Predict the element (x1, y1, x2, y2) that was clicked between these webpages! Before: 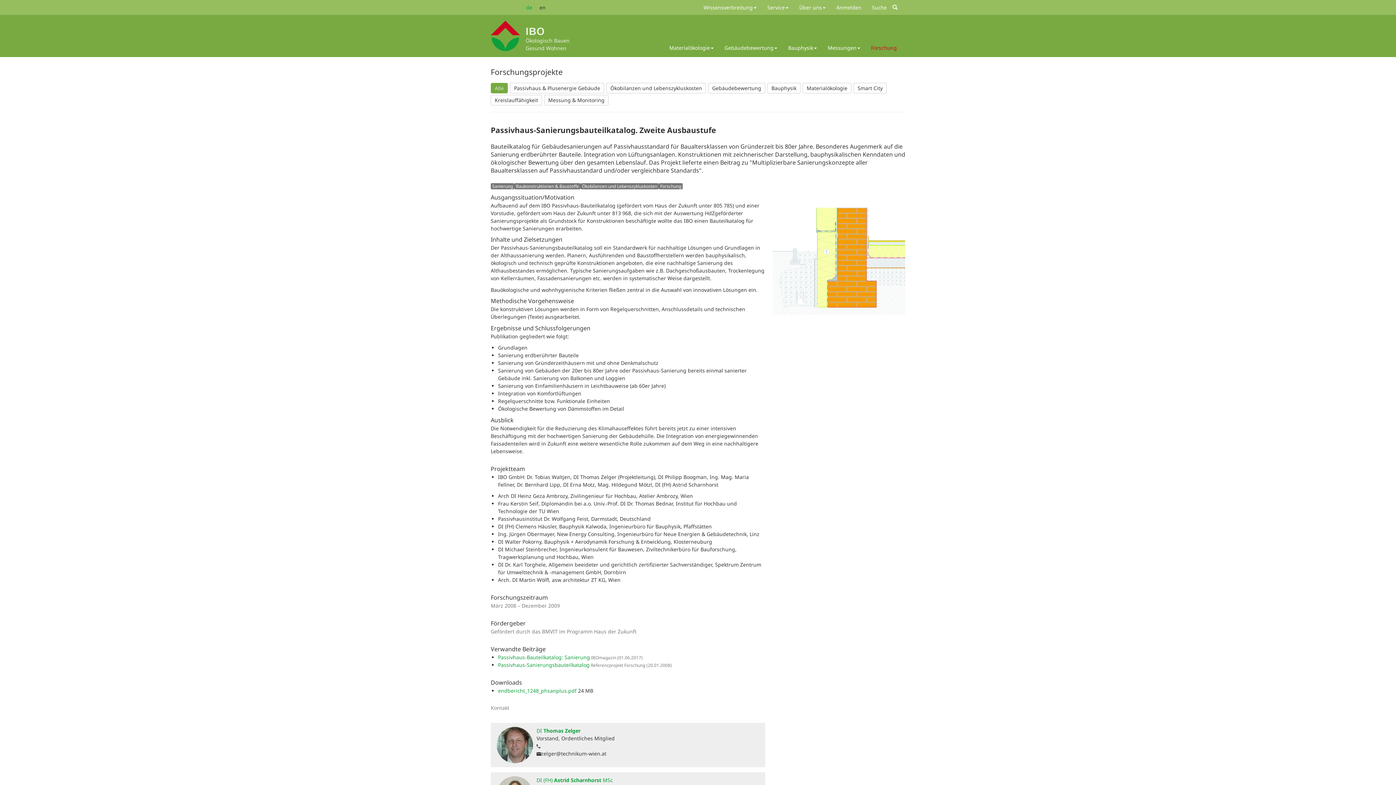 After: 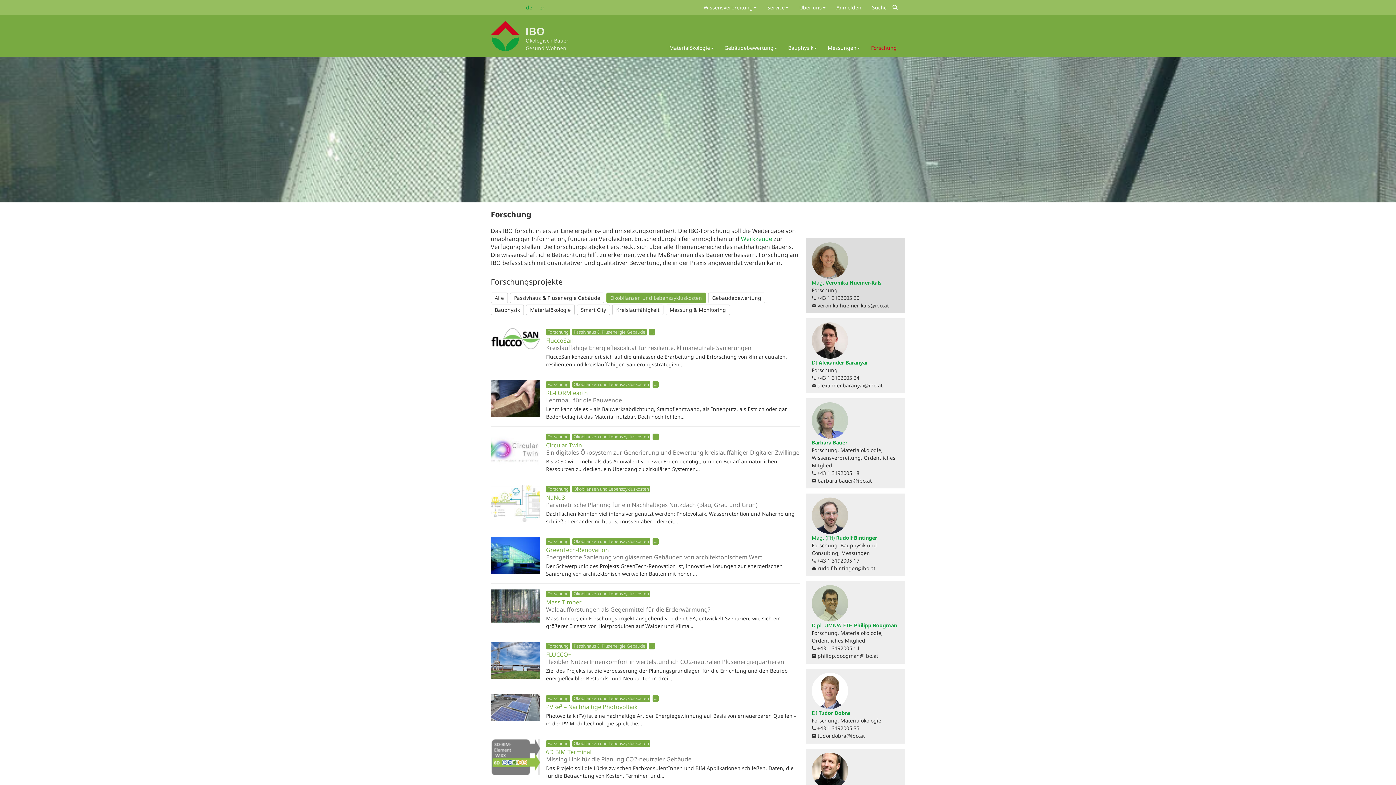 Action: label: Ökobilanzen und Lebenszykluskosten bbox: (606, 83, 706, 93)